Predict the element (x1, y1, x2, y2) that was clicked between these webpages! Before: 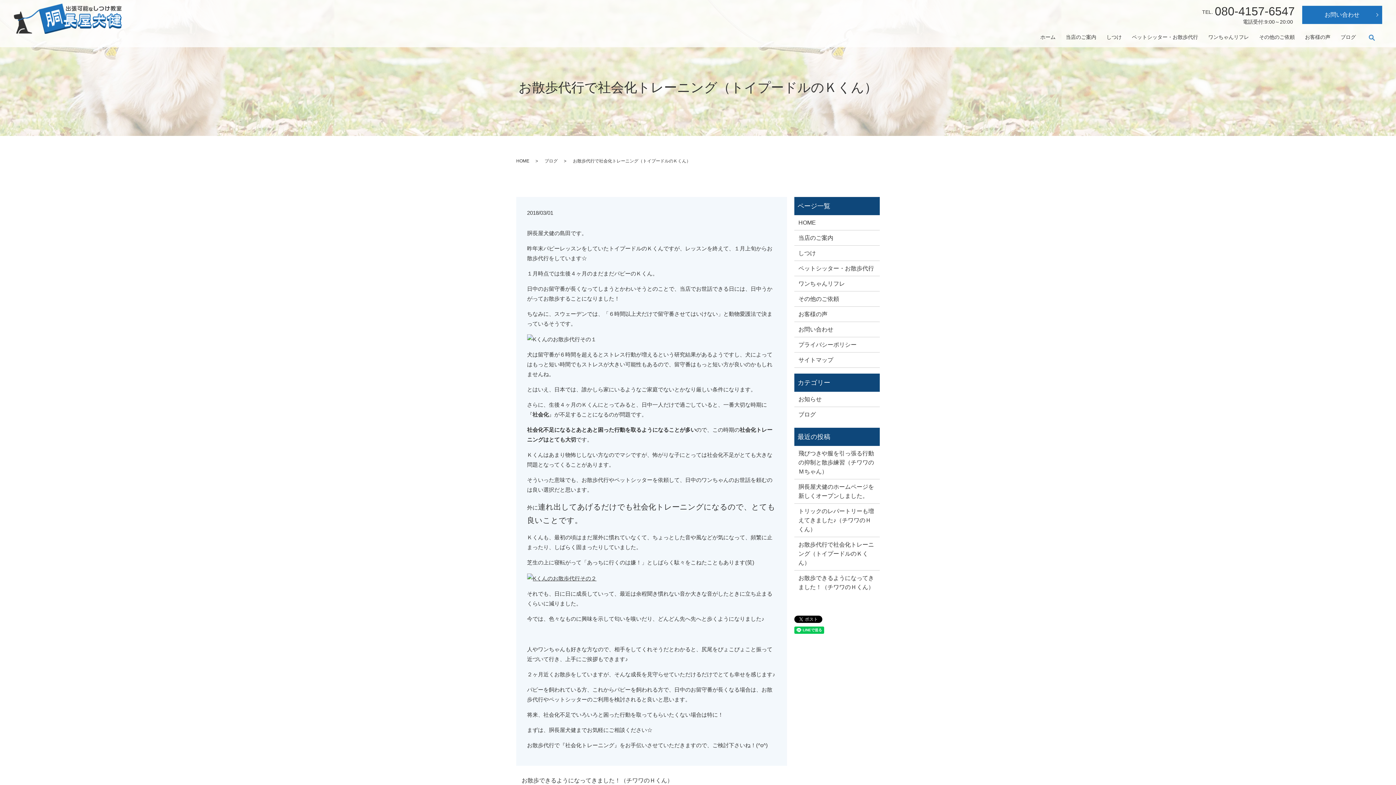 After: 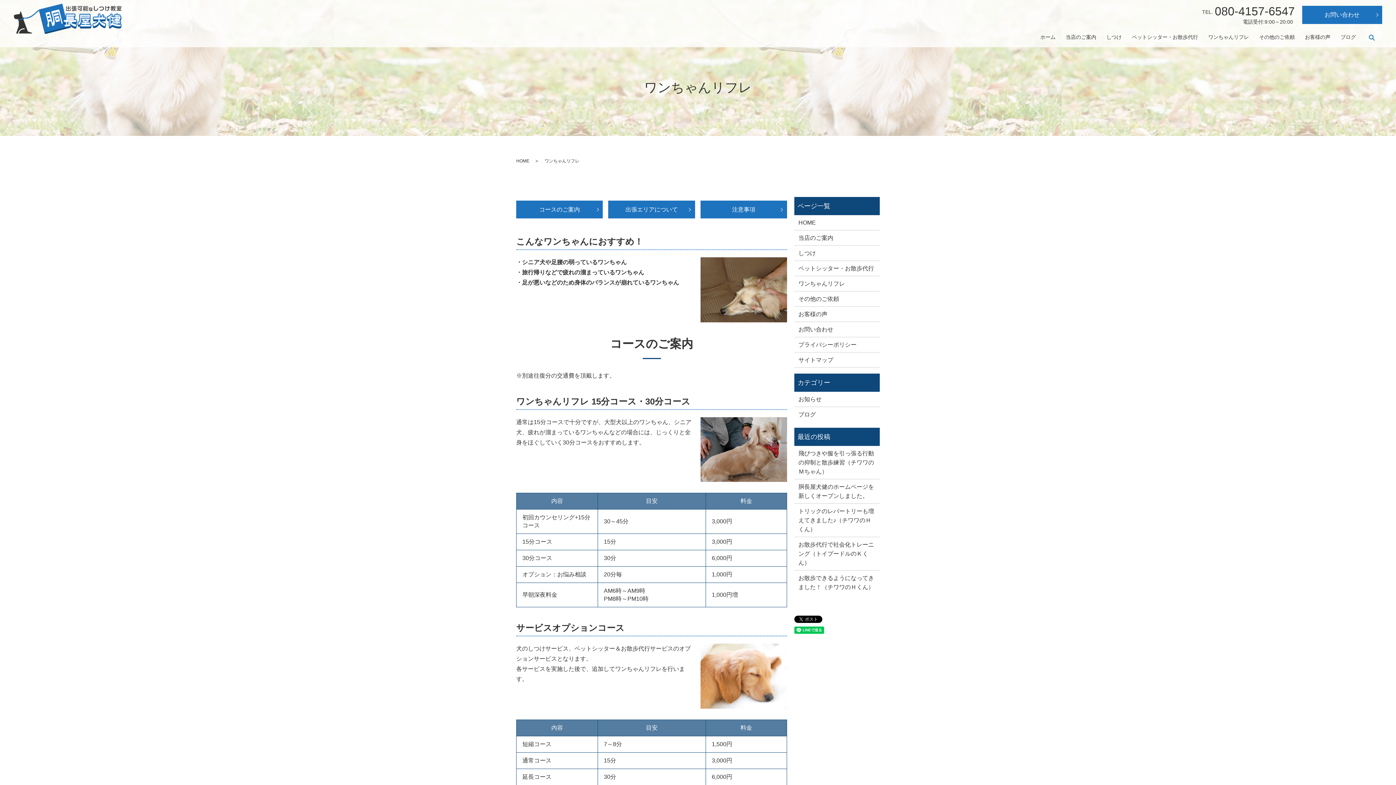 Action: bbox: (1208, 32, 1249, 41) label: ワンちゃんリフレ